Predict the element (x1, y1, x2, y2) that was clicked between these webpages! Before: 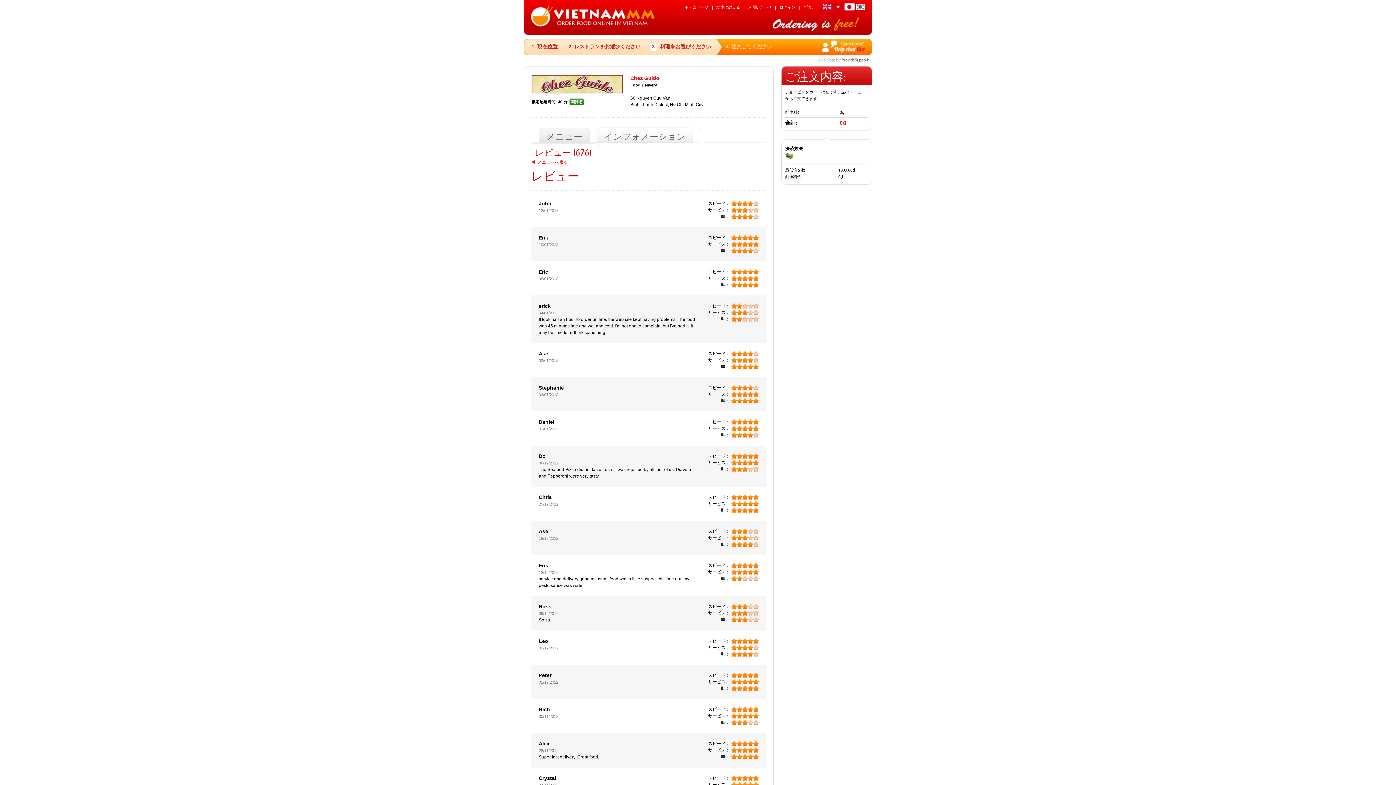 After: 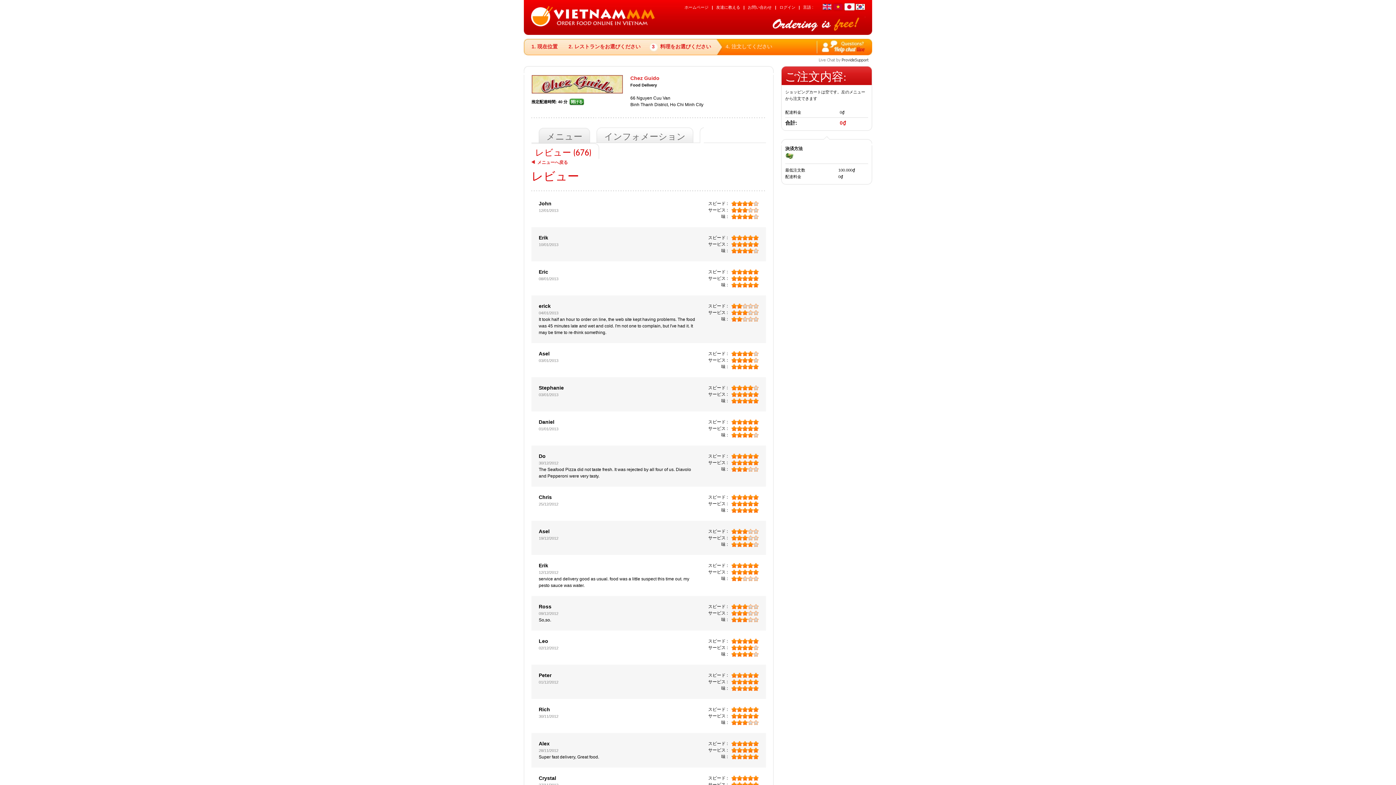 Action: bbox: (815, 57, 872, 63)